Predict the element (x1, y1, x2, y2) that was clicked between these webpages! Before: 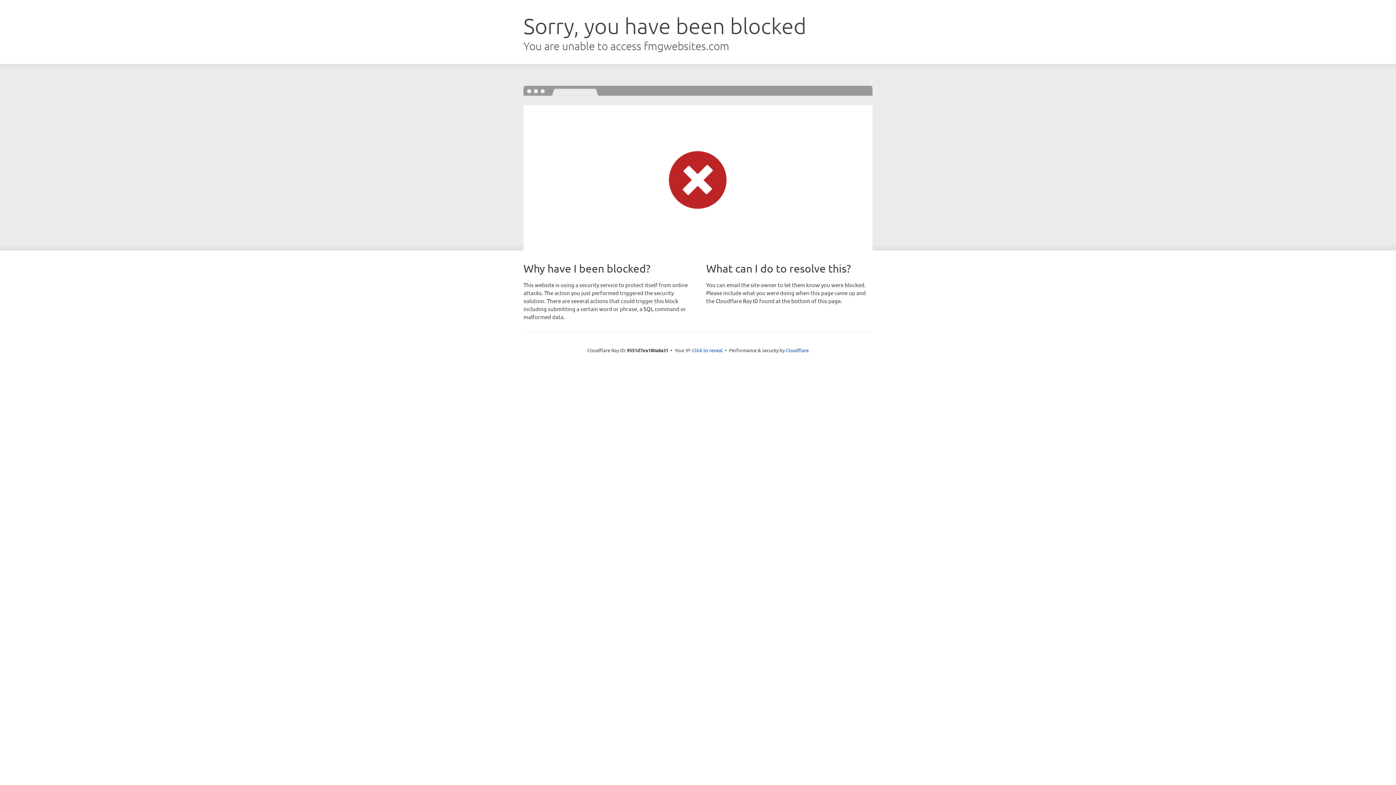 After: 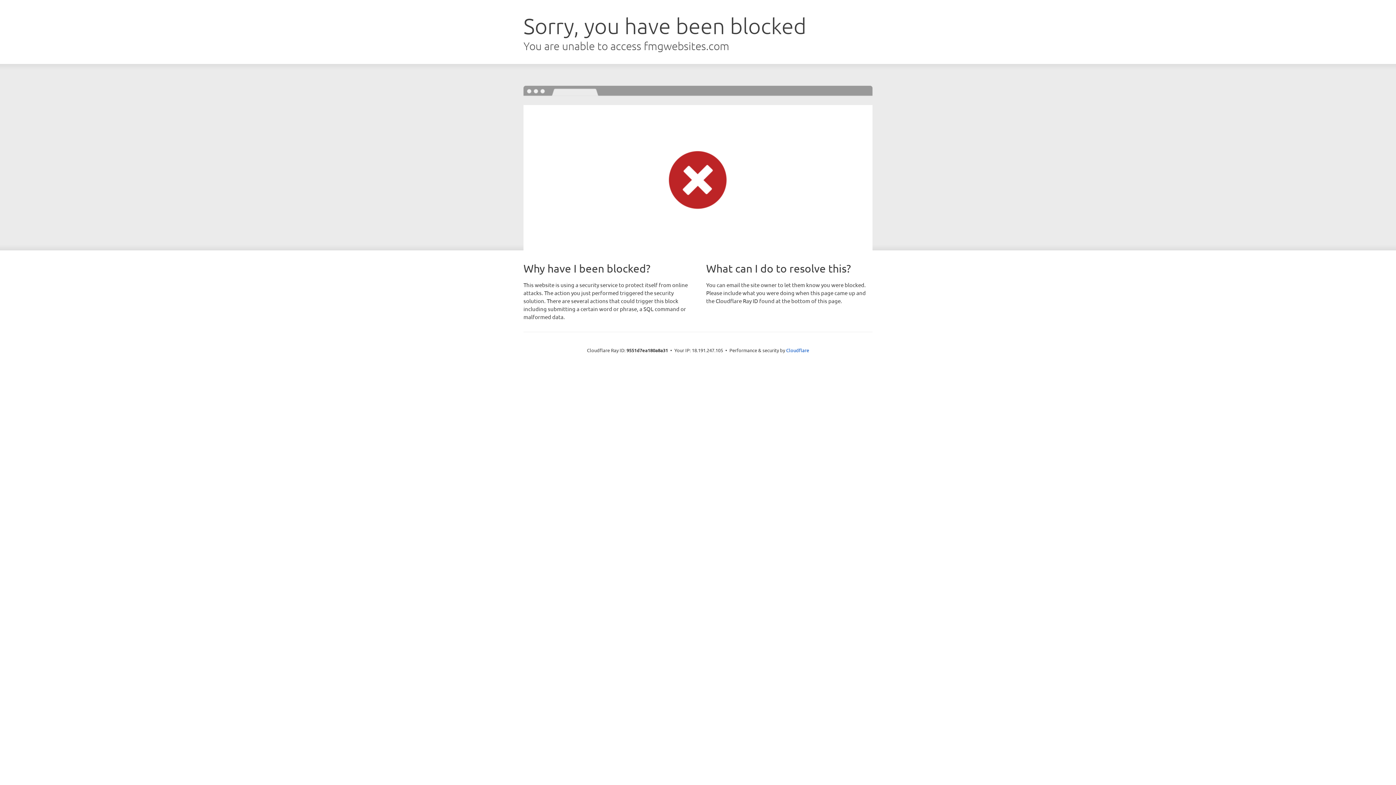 Action: label: Click to reveal bbox: (692, 346, 722, 353)